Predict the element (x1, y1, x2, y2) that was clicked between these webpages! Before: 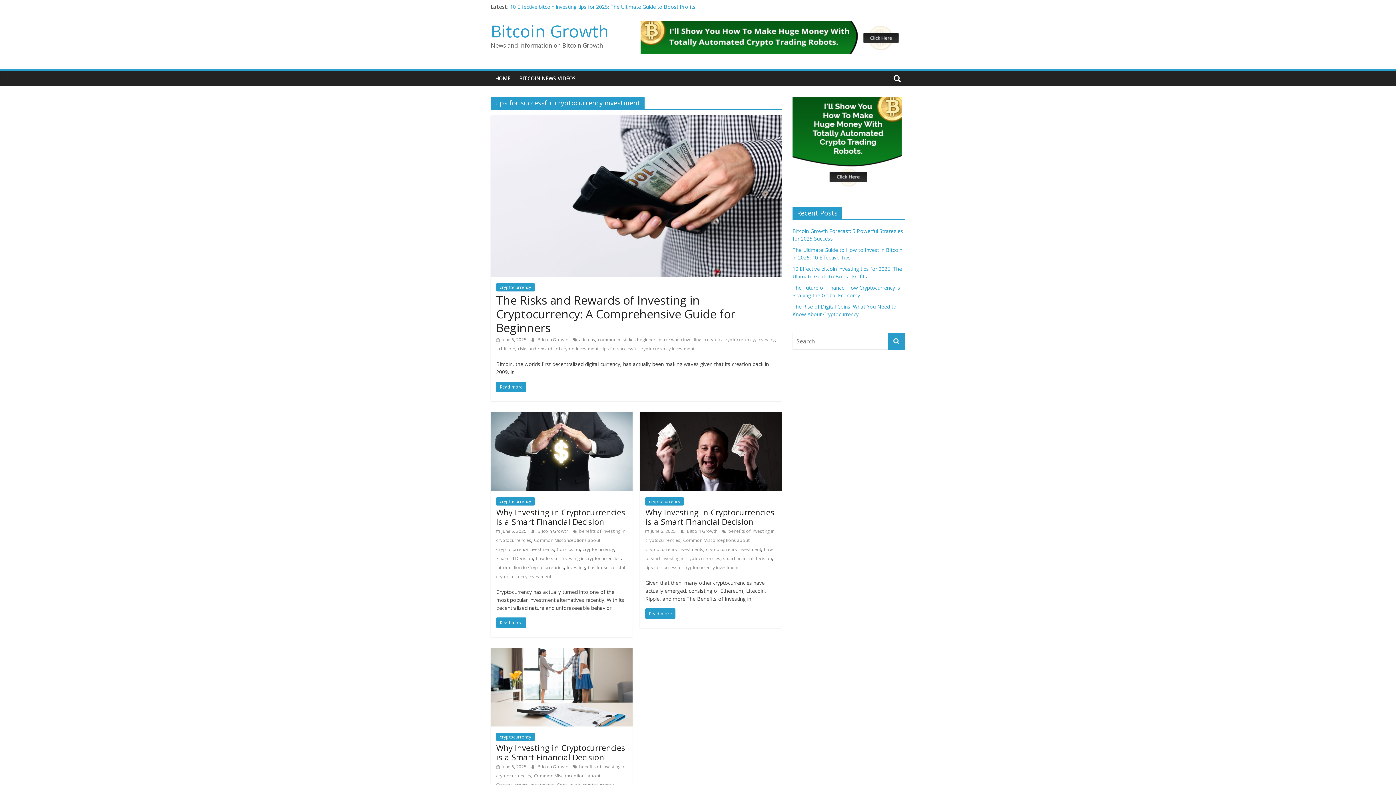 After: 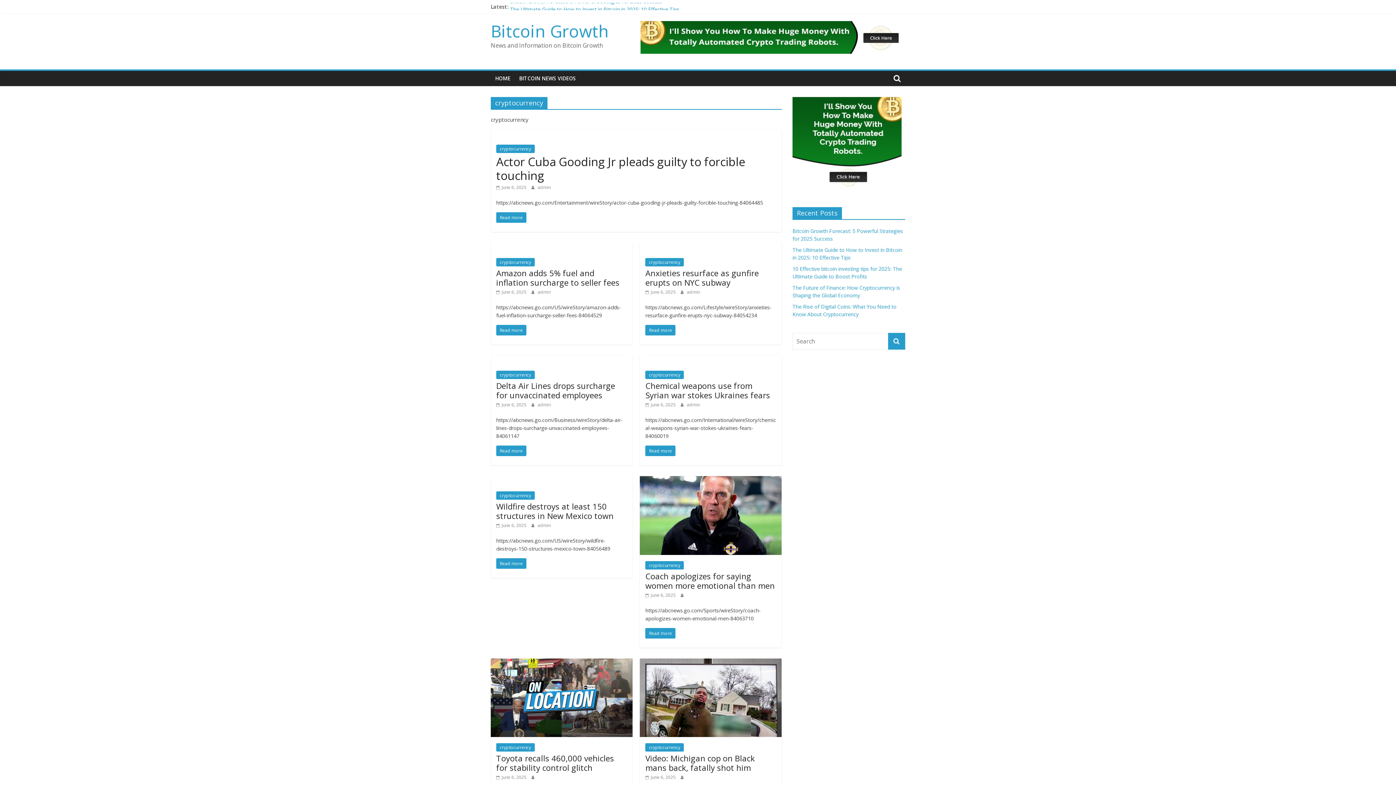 Action: label: cryptocurrency bbox: (496, 497, 534, 505)